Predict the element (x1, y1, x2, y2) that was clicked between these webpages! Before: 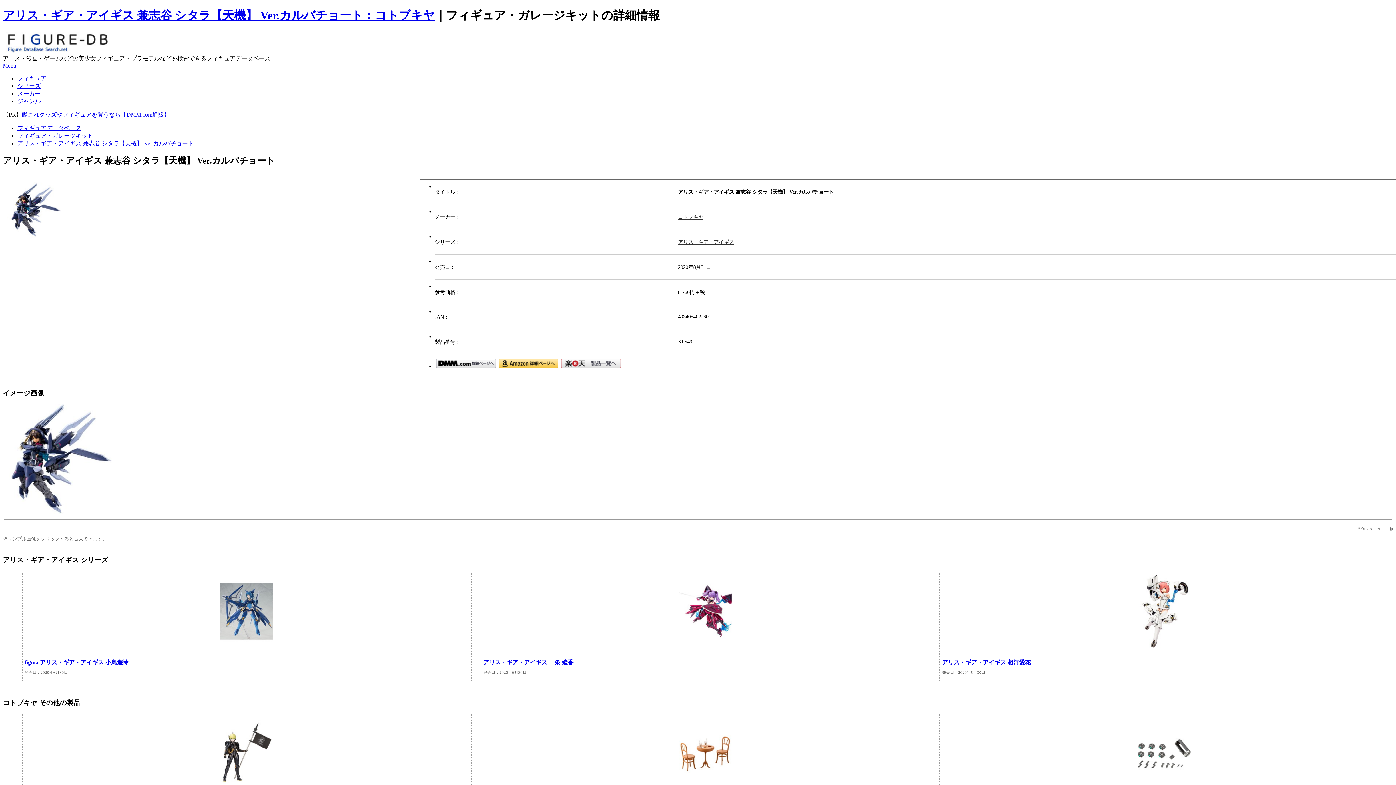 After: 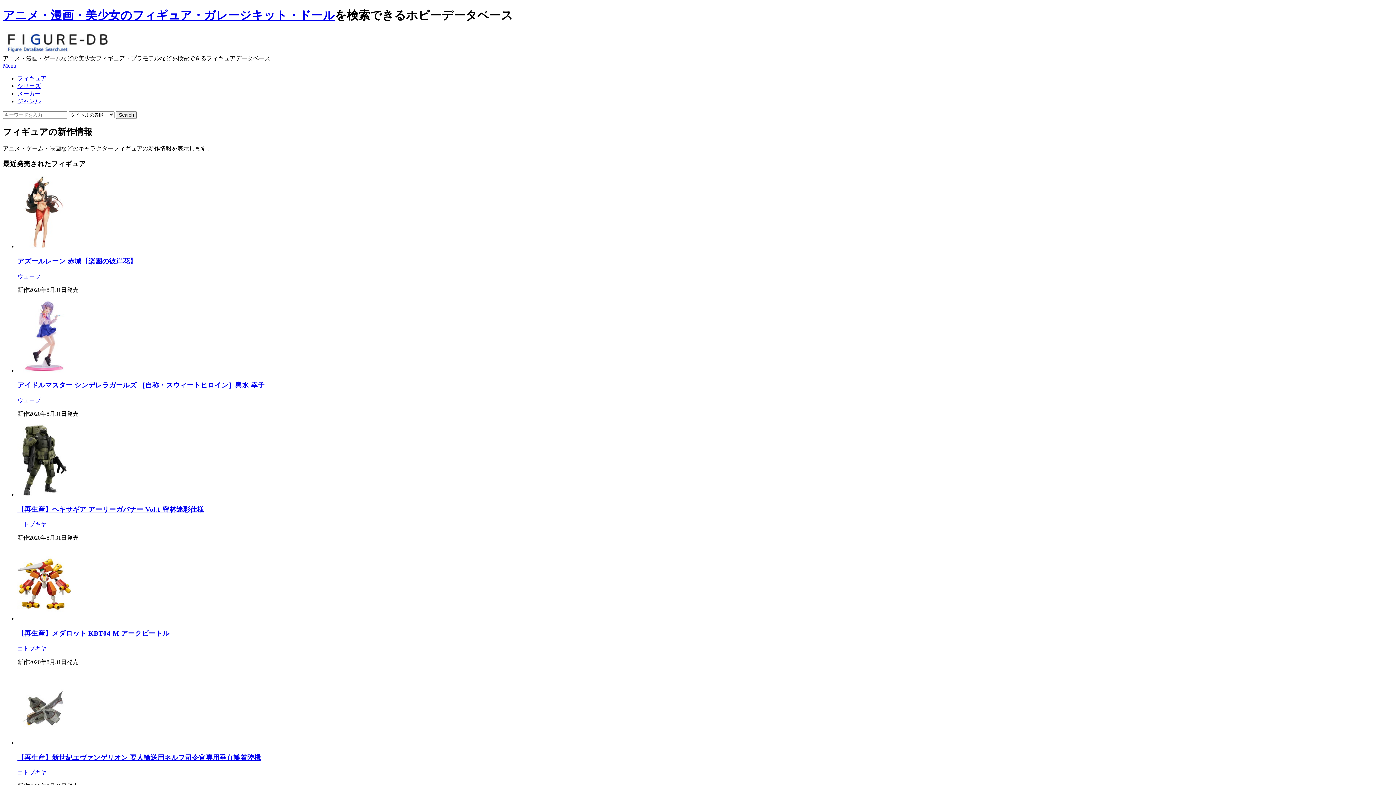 Action: bbox: (2, 48, 112, 54)